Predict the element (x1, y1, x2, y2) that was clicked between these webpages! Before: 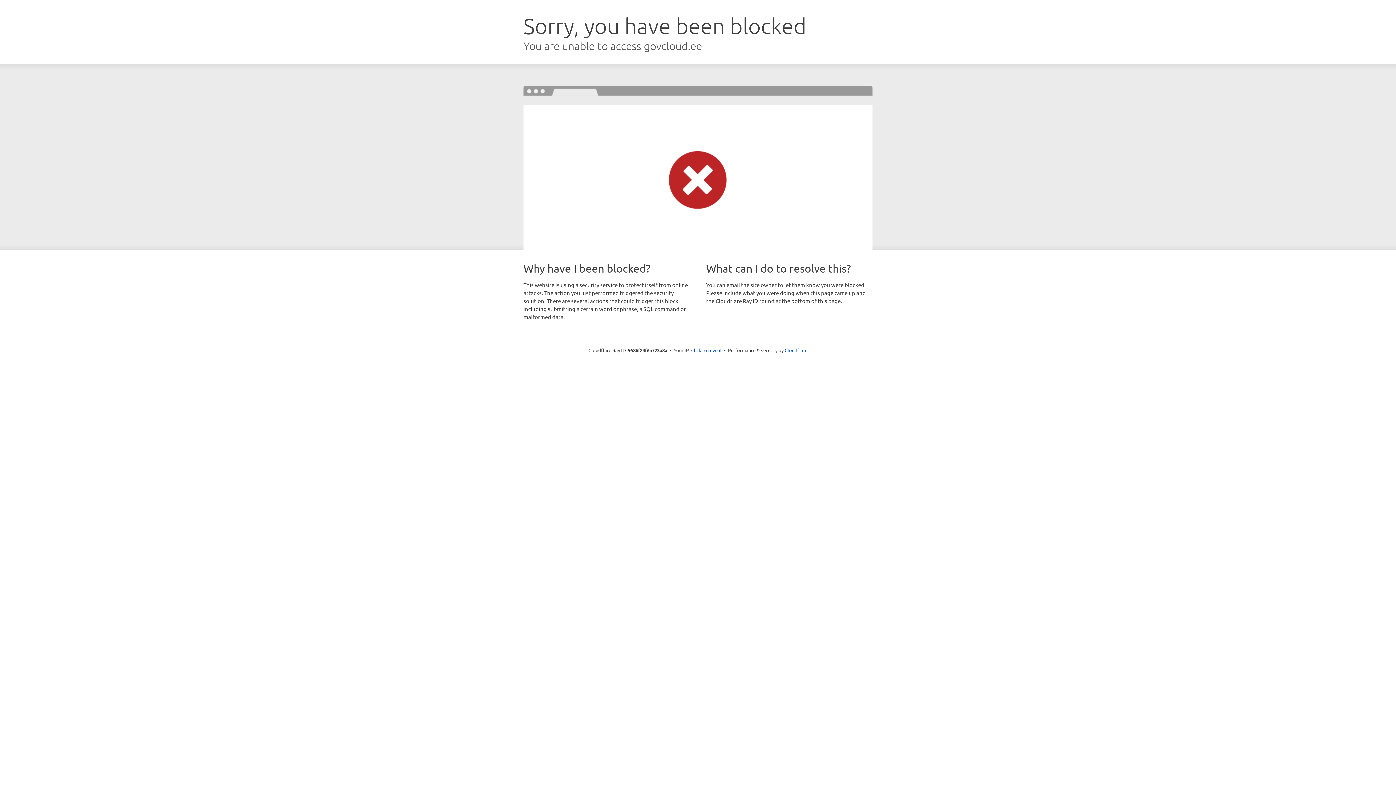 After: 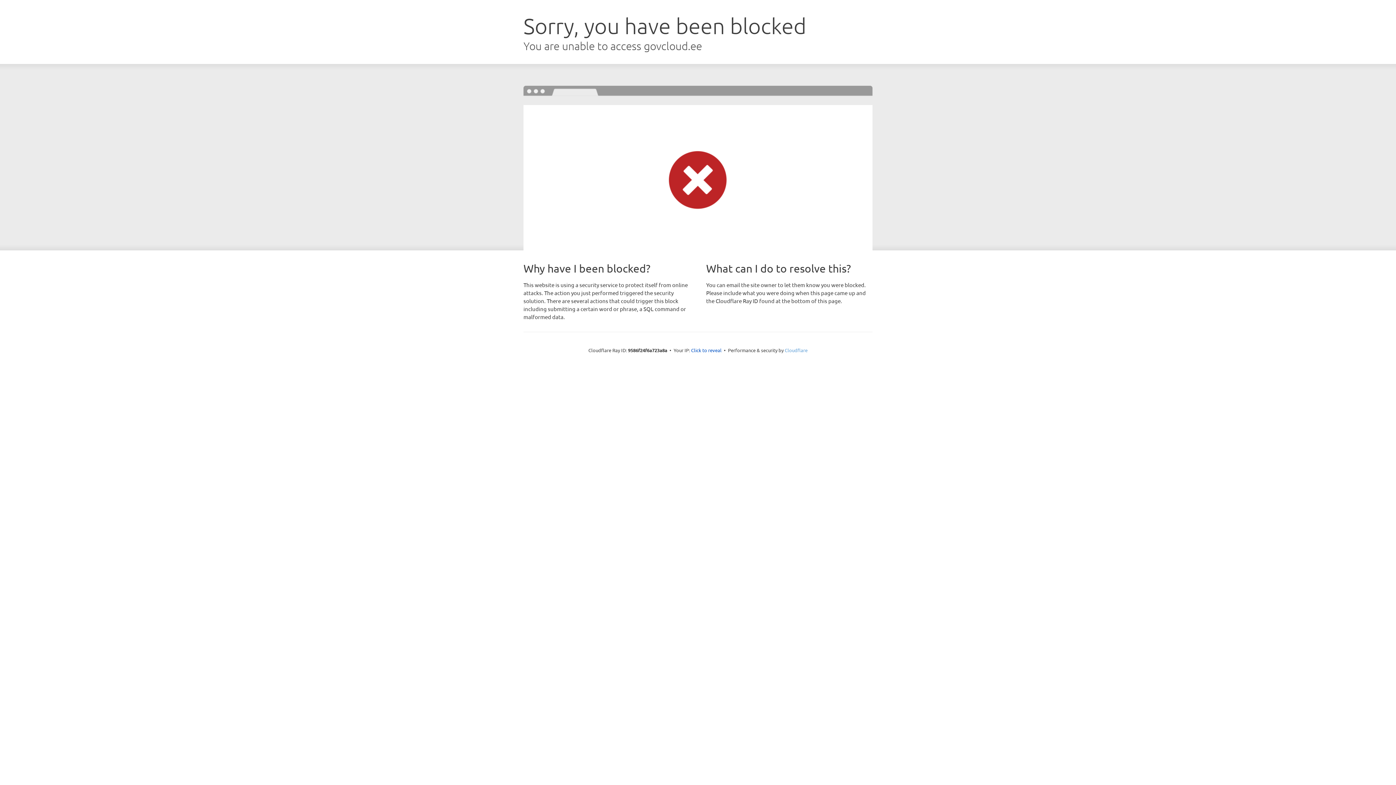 Action: bbox: (784, 347, 807, 353) label: Cloudflare